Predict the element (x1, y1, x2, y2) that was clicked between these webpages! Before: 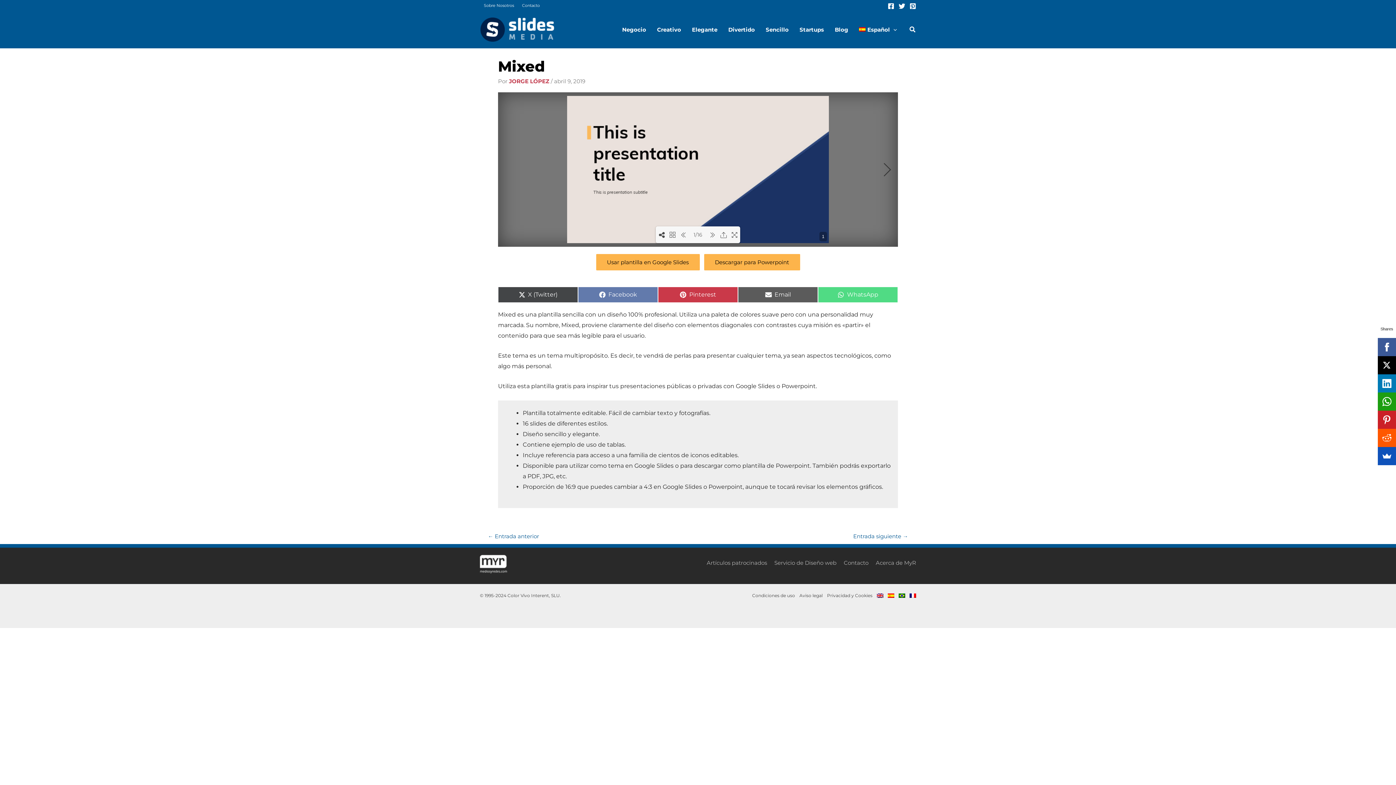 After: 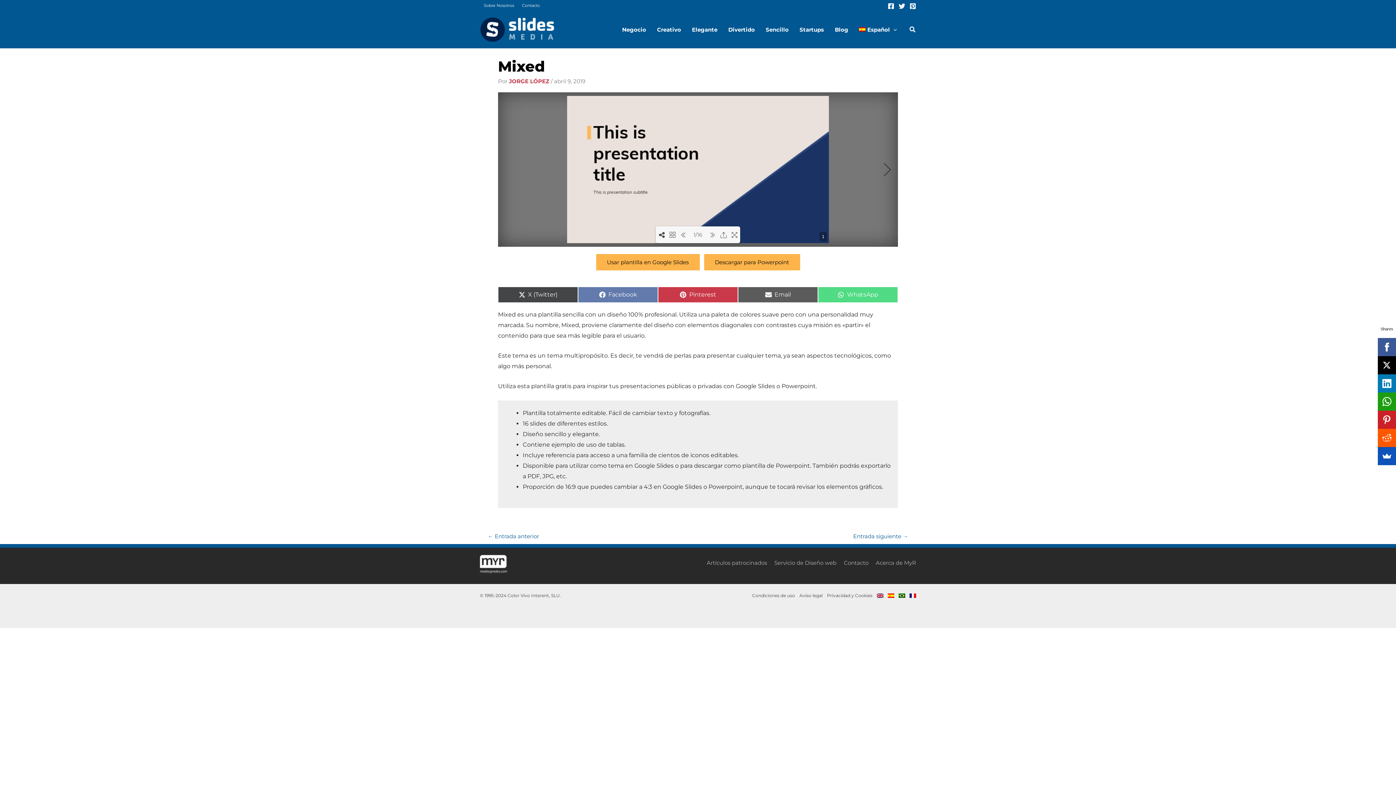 Action: label: Twitter bbox: (898, 2, 905, 9)